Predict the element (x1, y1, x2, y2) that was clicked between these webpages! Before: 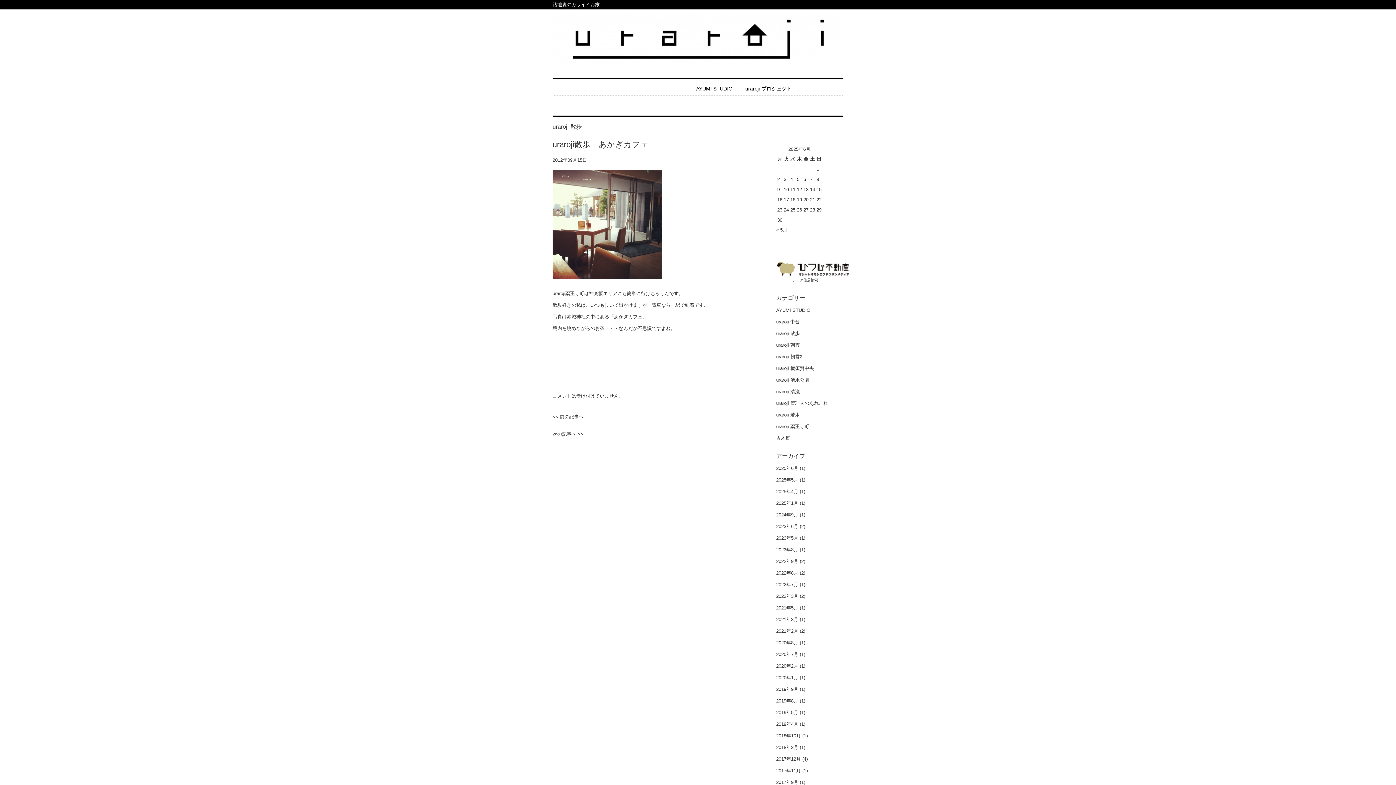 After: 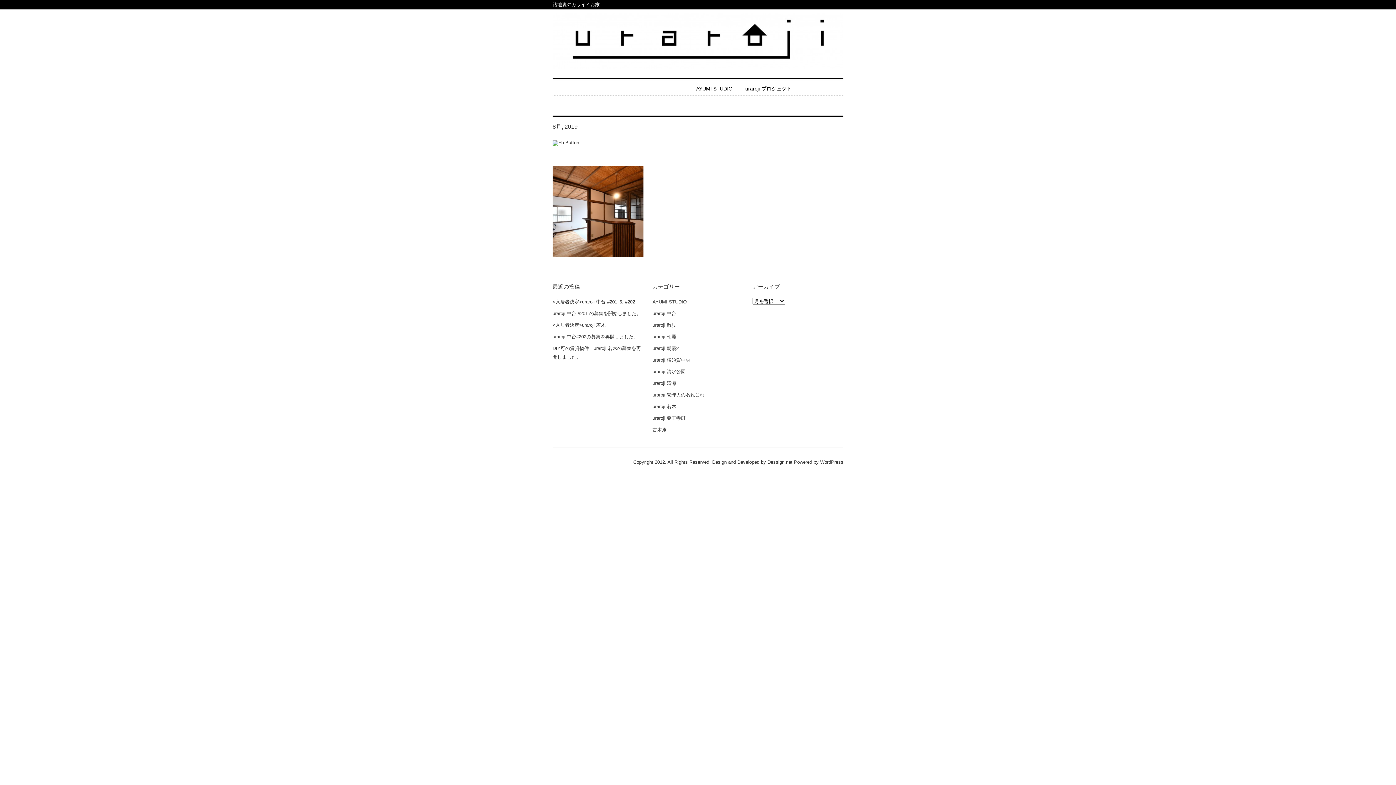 Action: label: 2019年8月 bbox: (776, 698, 798, 704)